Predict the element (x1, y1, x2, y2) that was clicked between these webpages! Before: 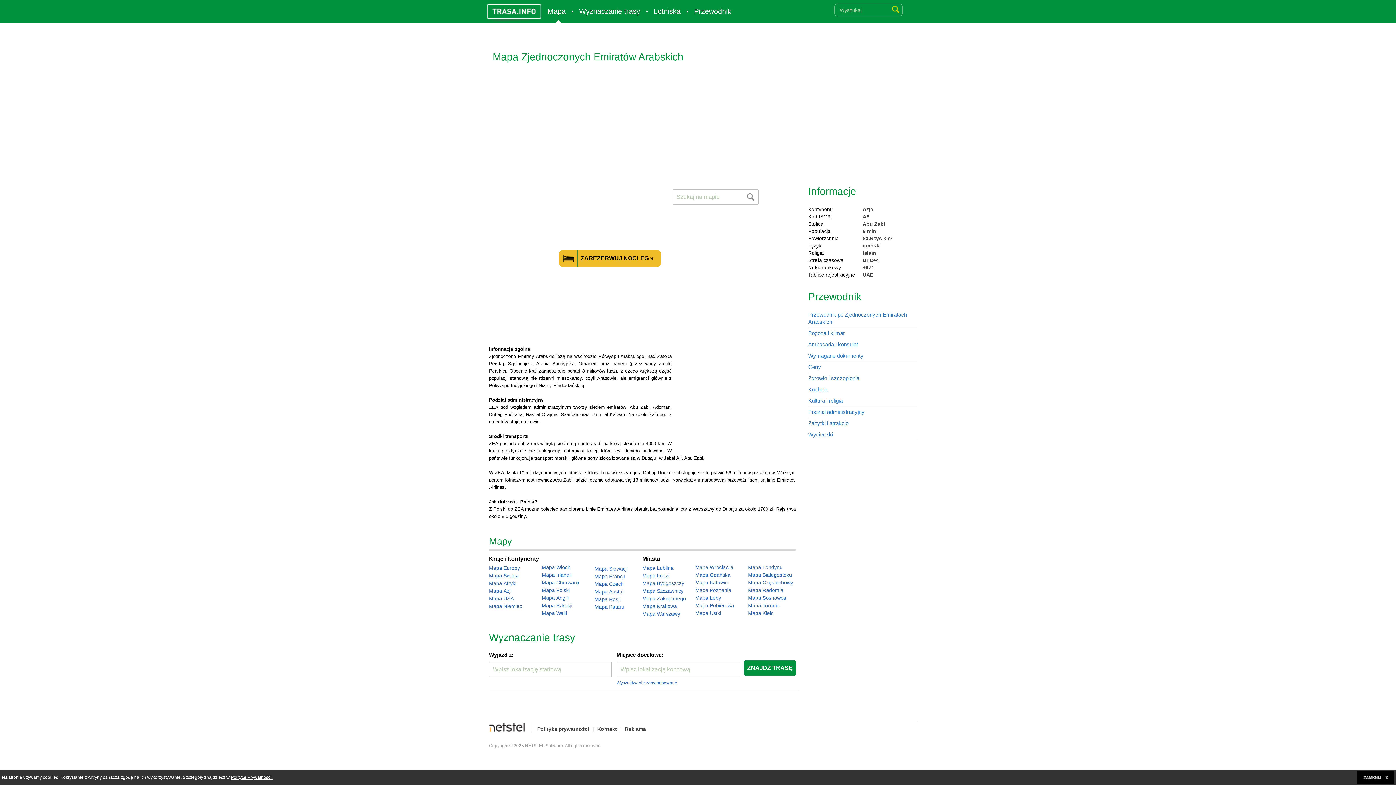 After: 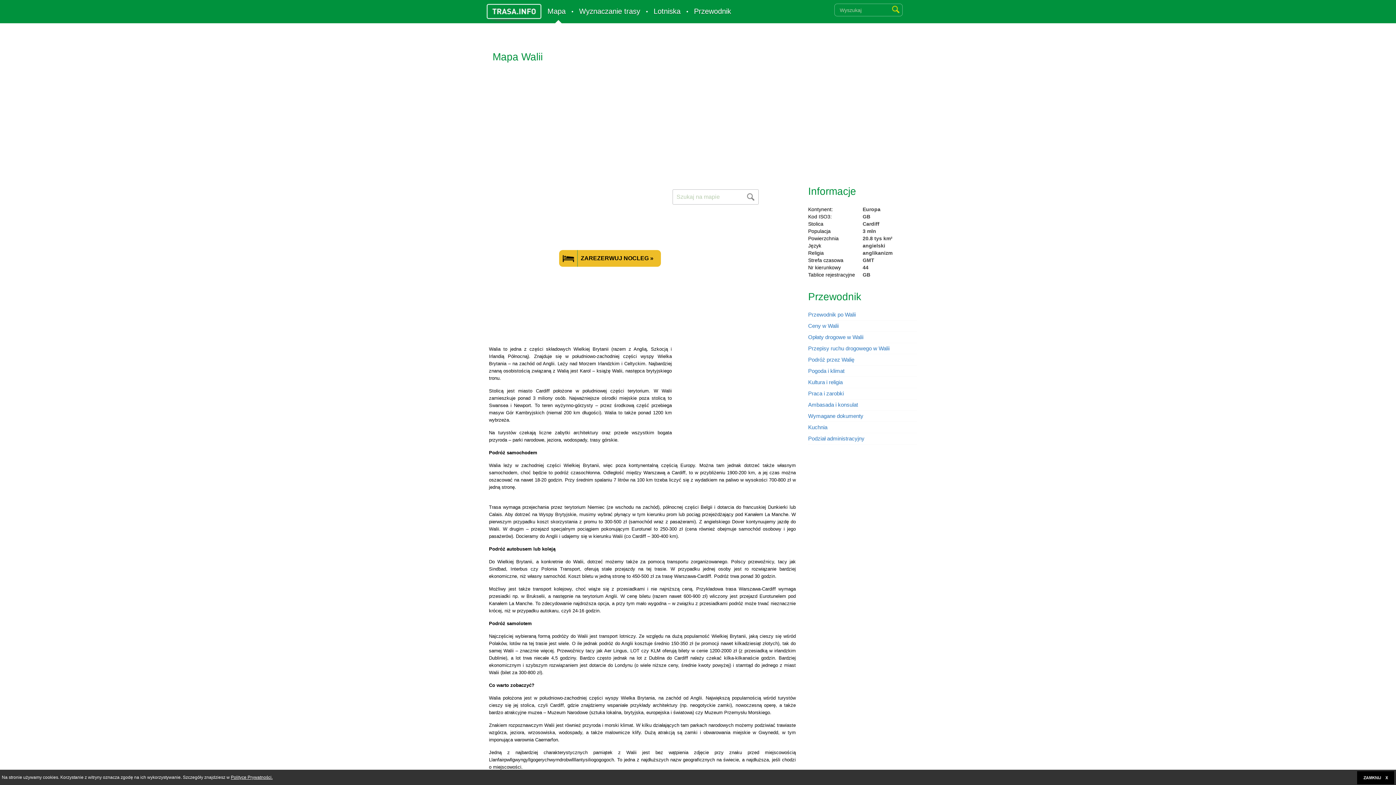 Action: bbox: (541, 610, 579, 616) label: Mapa Walii